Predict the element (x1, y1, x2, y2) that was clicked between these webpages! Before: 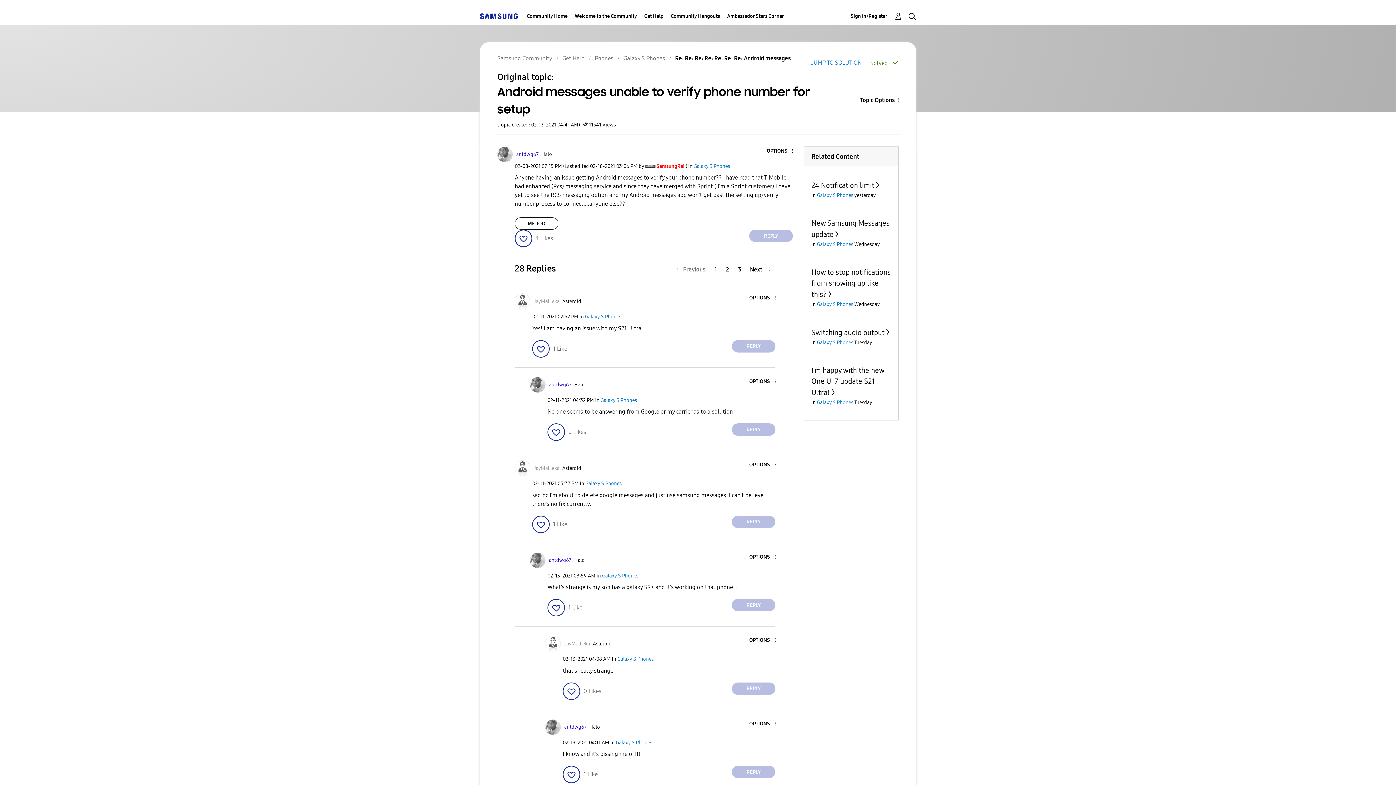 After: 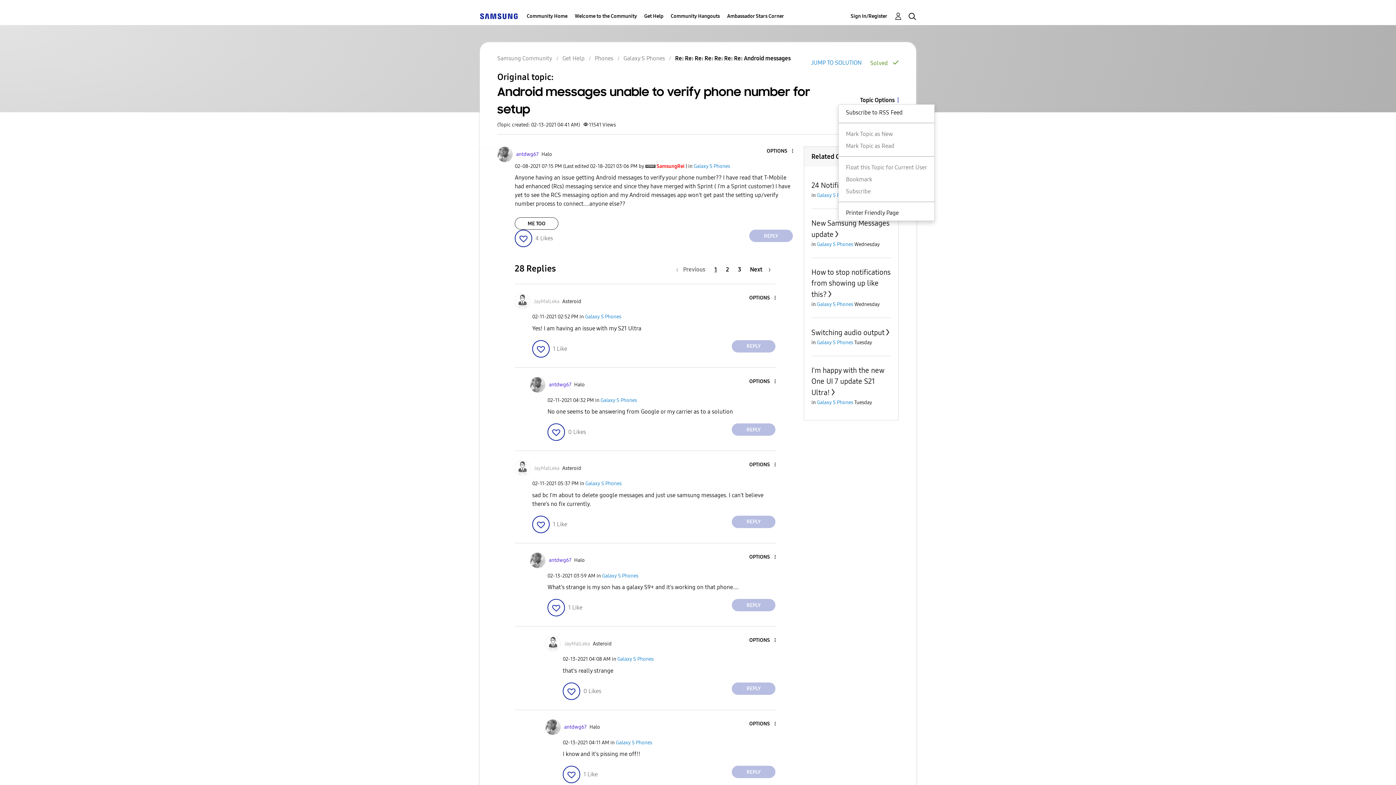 Action: label: Topic Options bbox: (838, 95, 898, 104)